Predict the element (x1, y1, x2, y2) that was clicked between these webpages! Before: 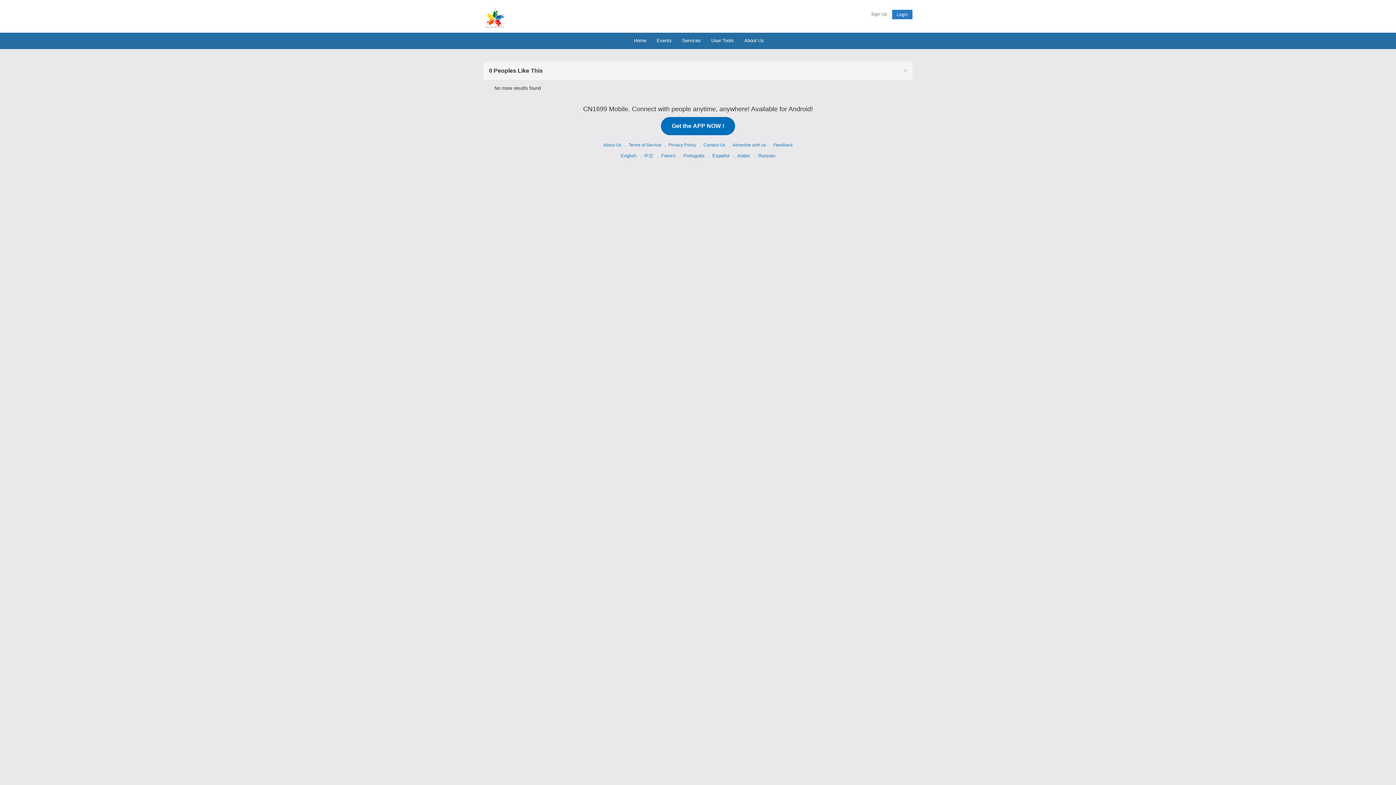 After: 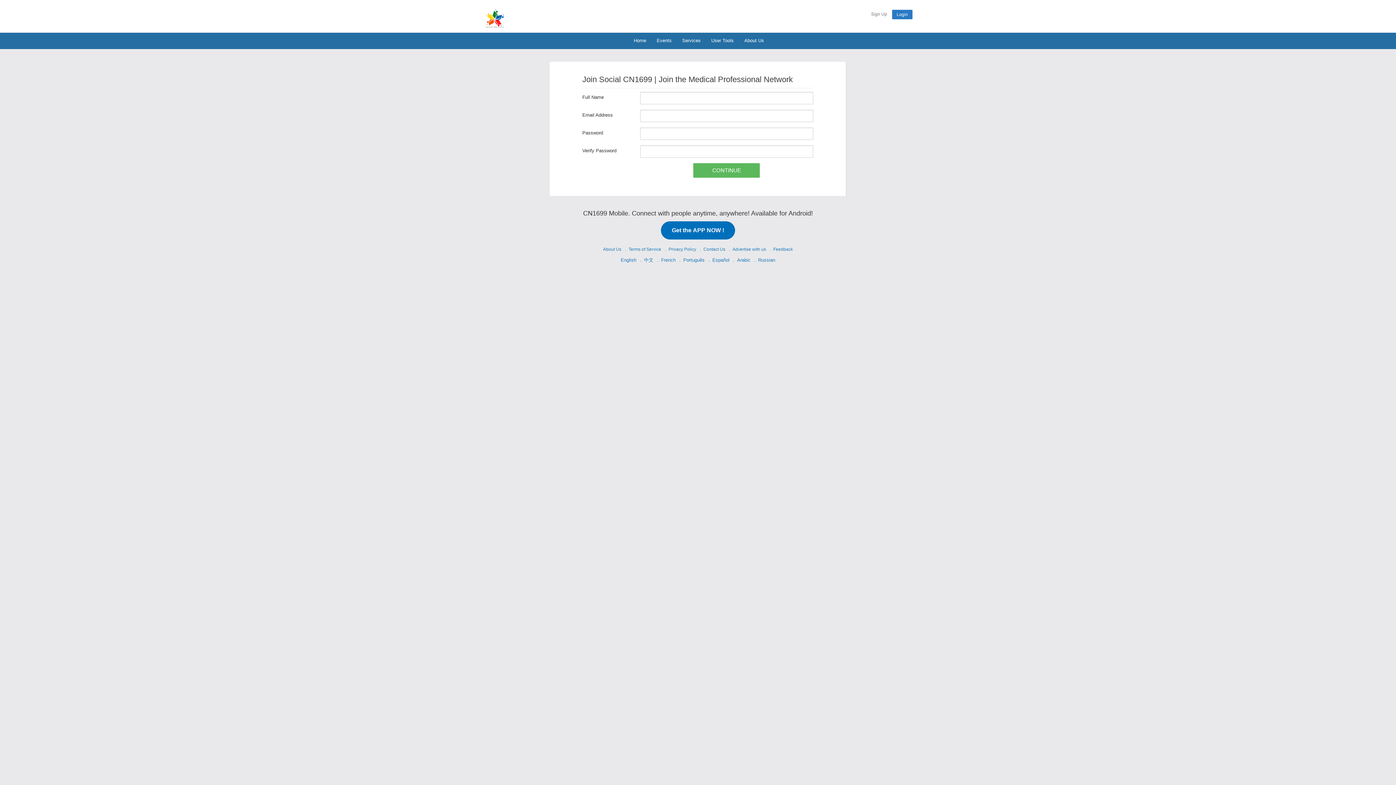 Action: bbox: (867, 9, 890, 19) label: Sign Up